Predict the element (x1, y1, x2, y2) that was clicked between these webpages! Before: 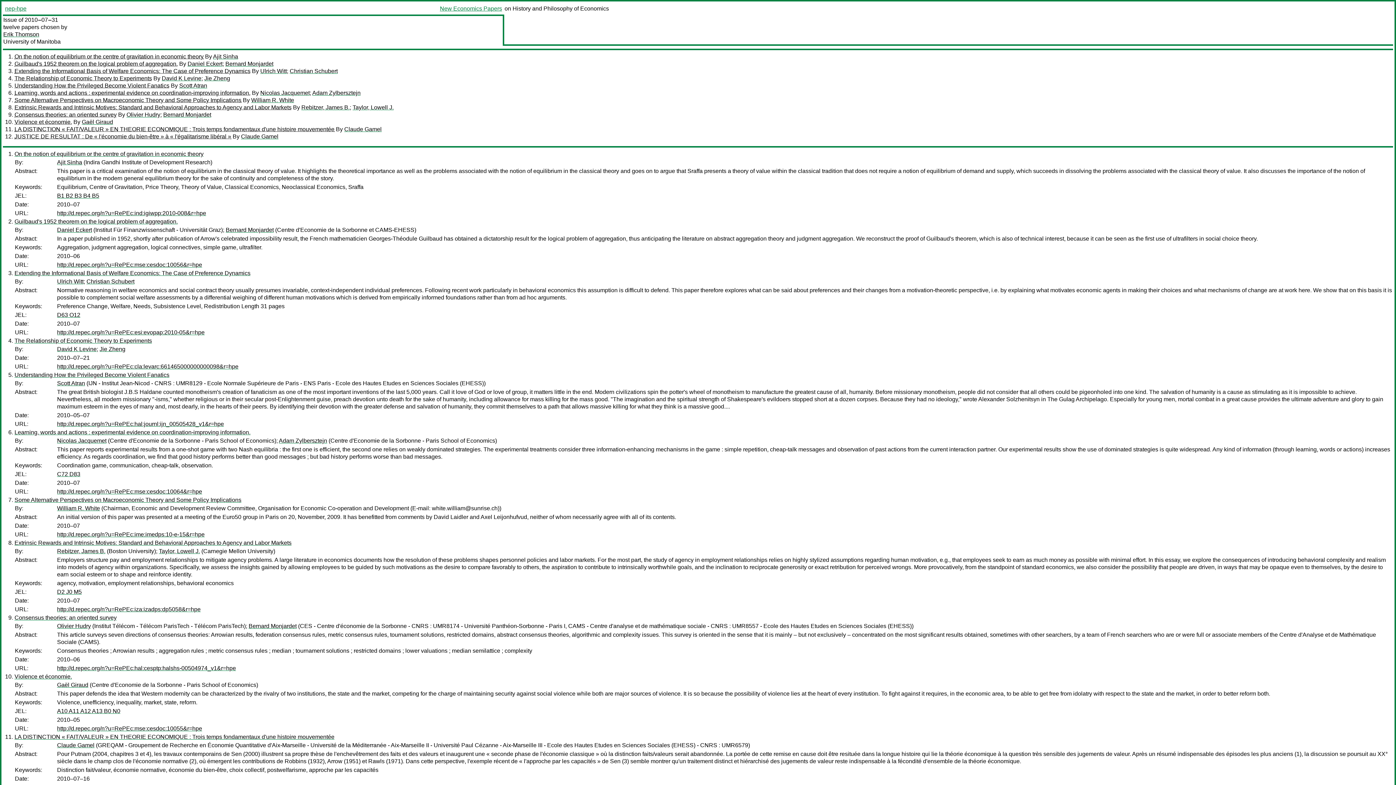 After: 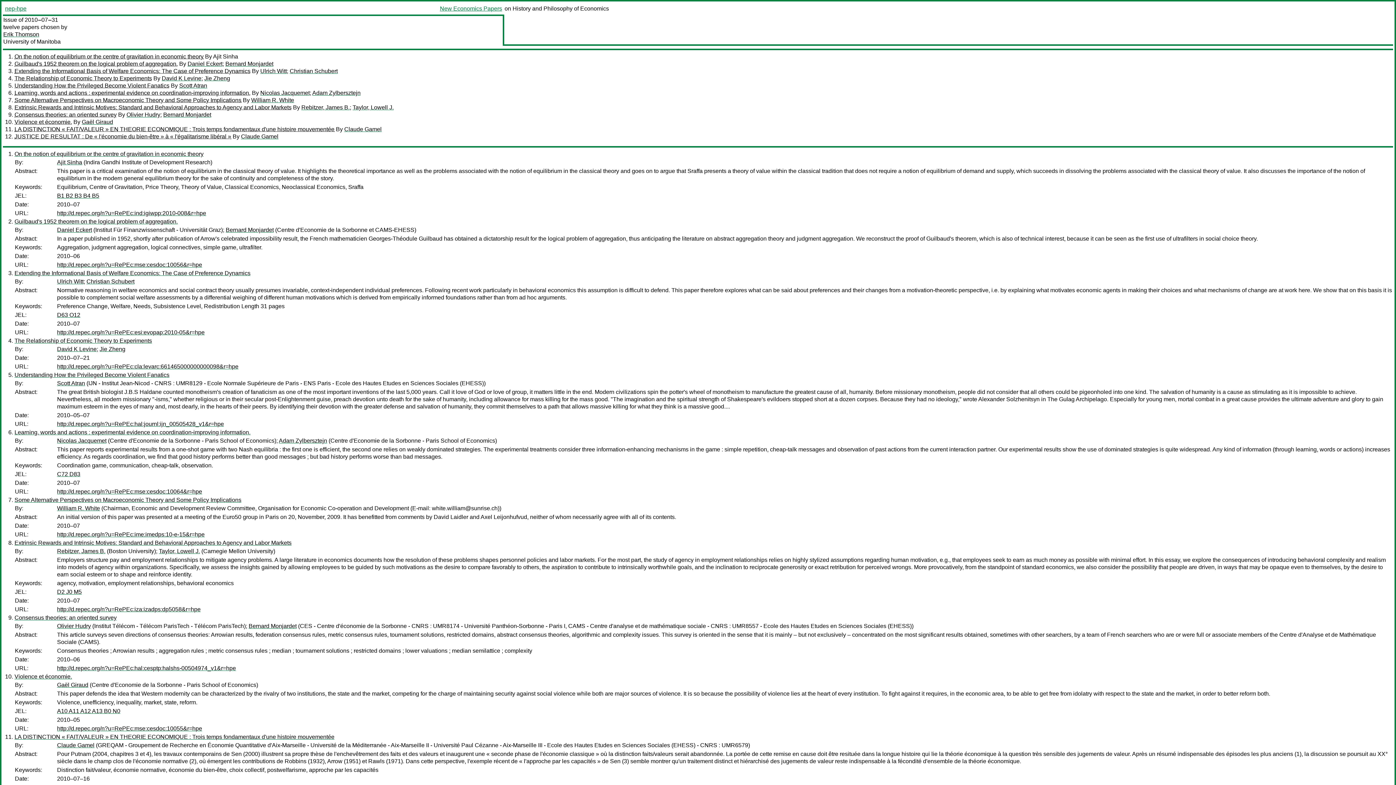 Action: label: Ajit Sinha bbox: (213, 53, 238, 59)